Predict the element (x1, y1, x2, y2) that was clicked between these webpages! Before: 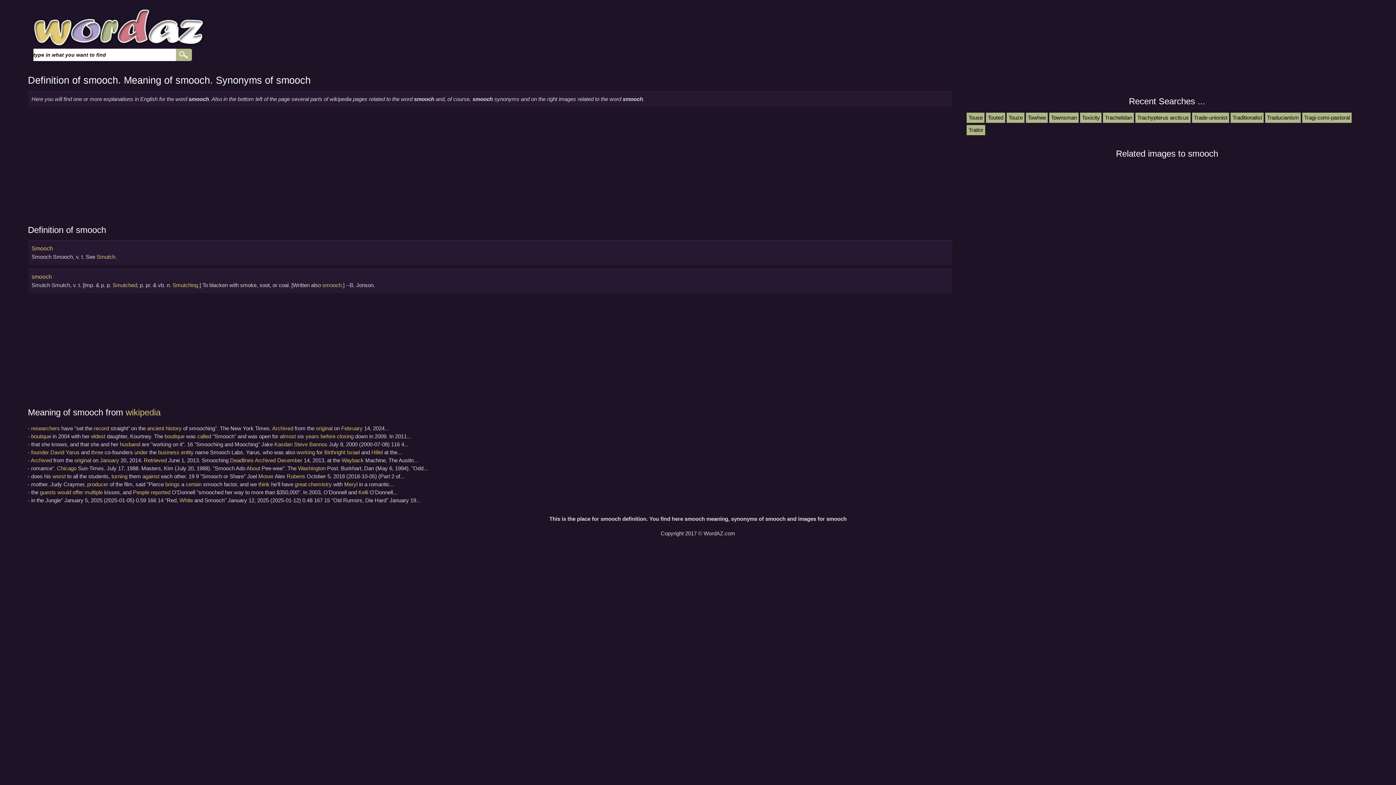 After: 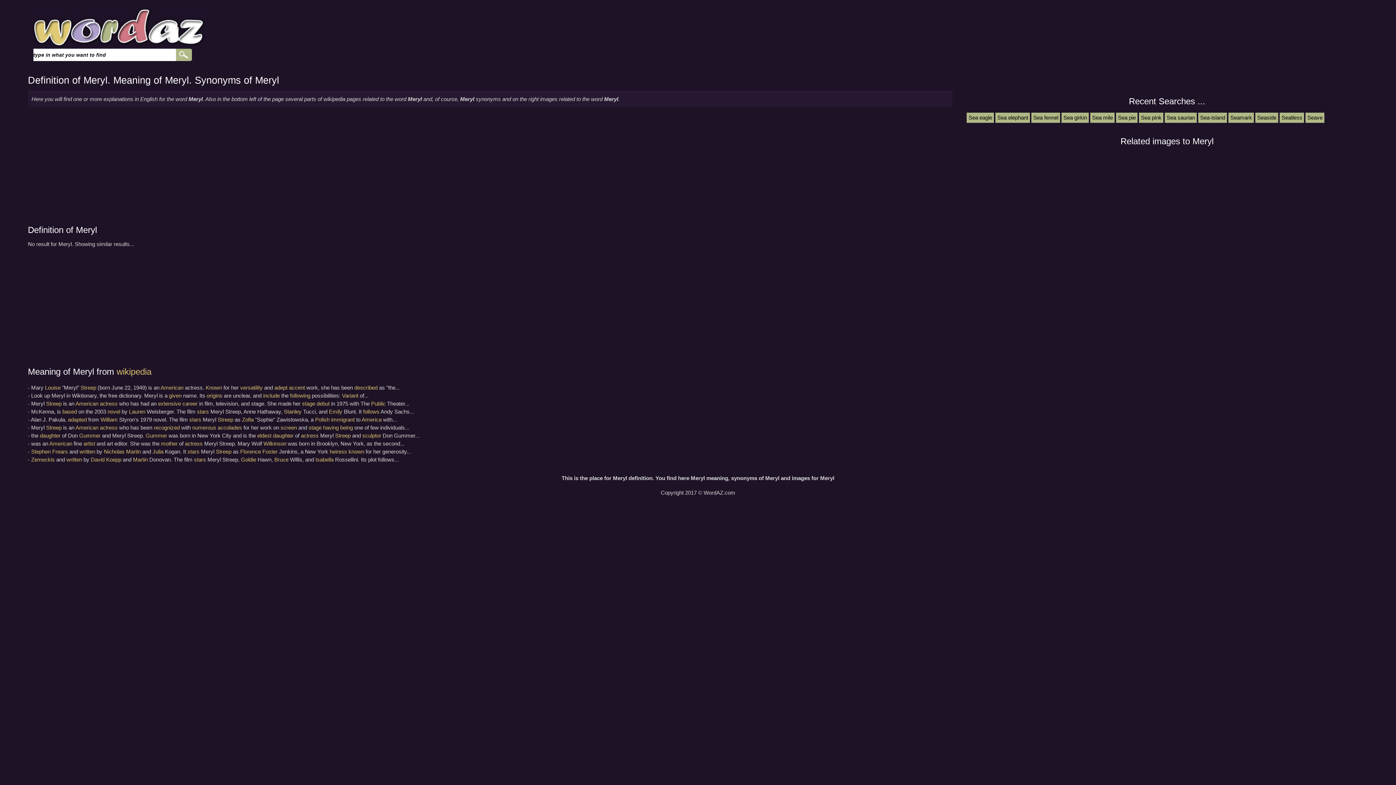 Action: bbox: (344, 481, 357, 487) label: Meryl